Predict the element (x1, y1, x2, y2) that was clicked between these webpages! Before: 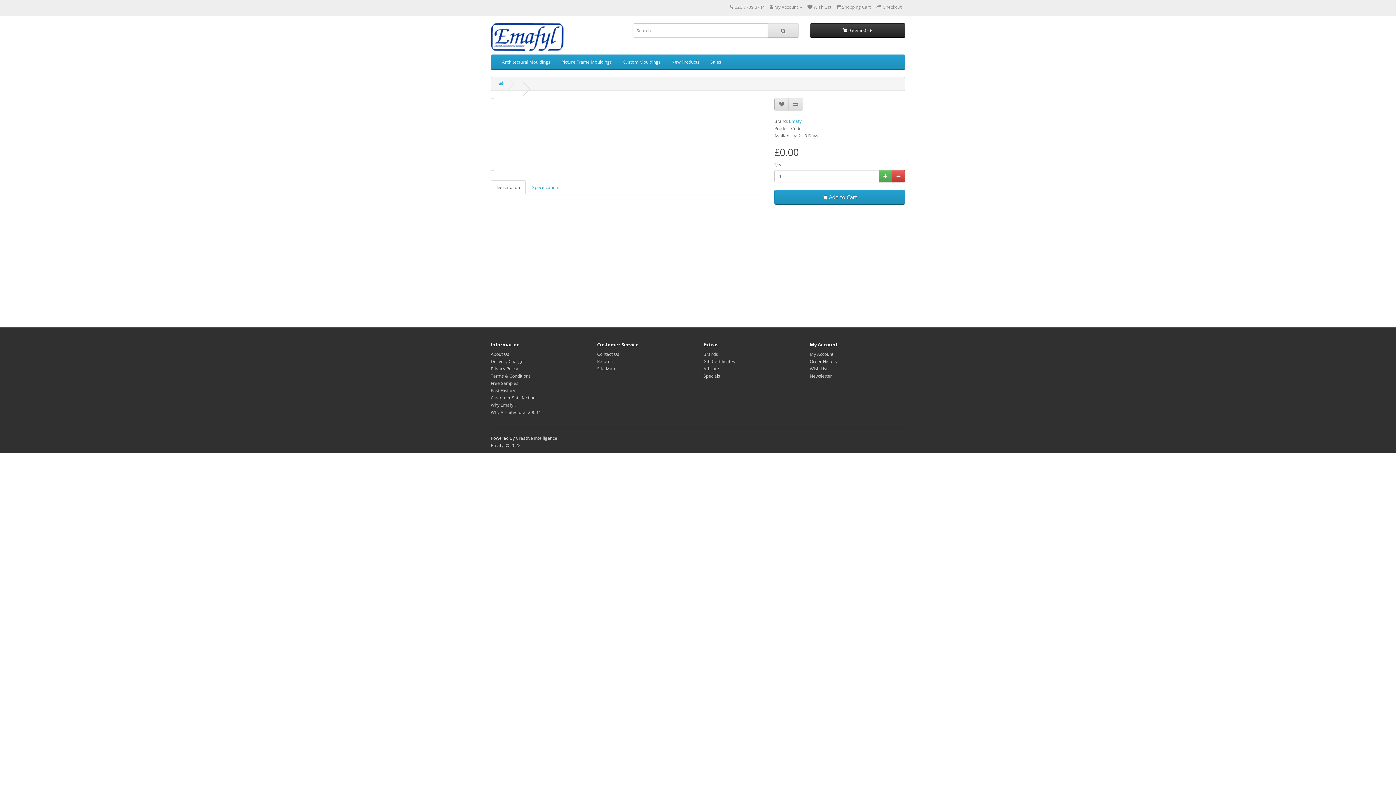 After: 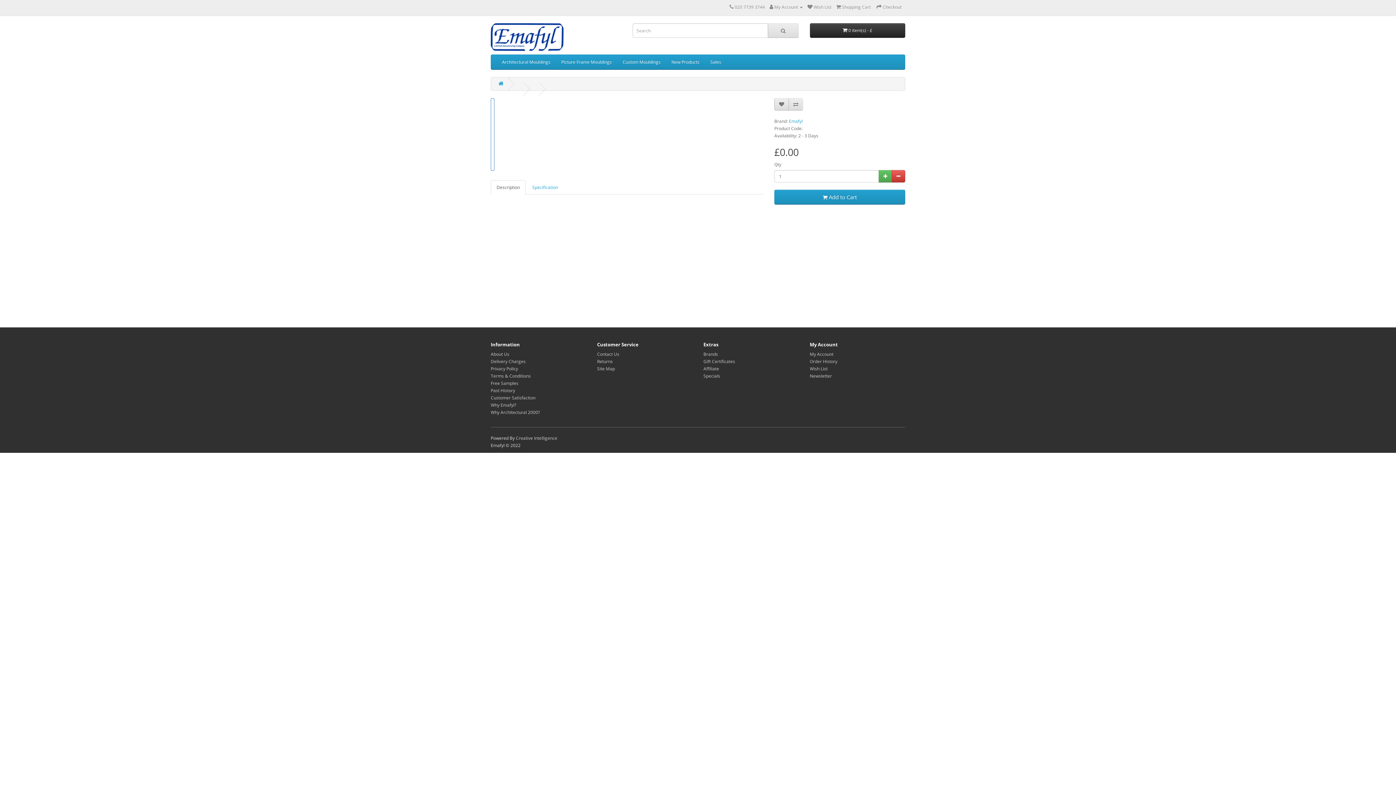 Action: bbox: (490, 98, 494, 170)